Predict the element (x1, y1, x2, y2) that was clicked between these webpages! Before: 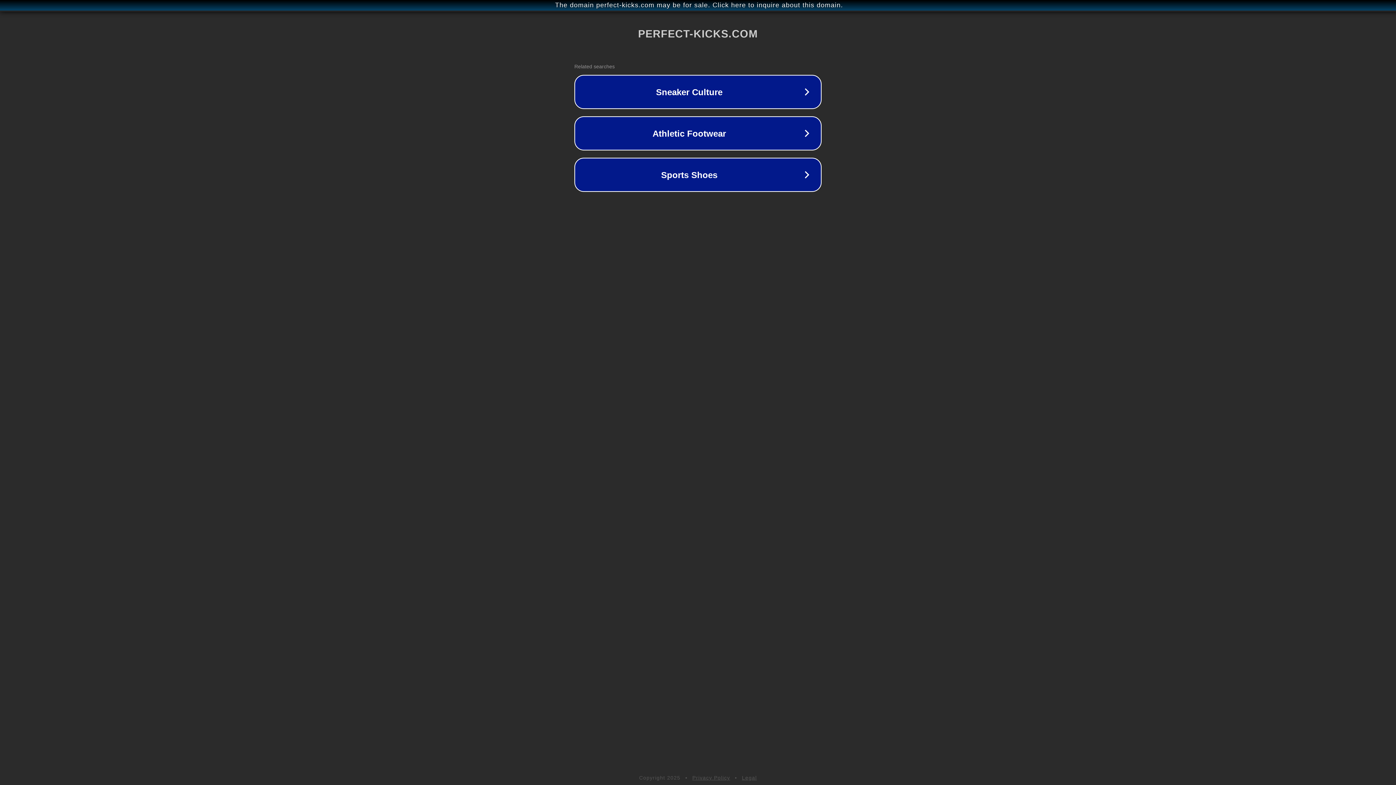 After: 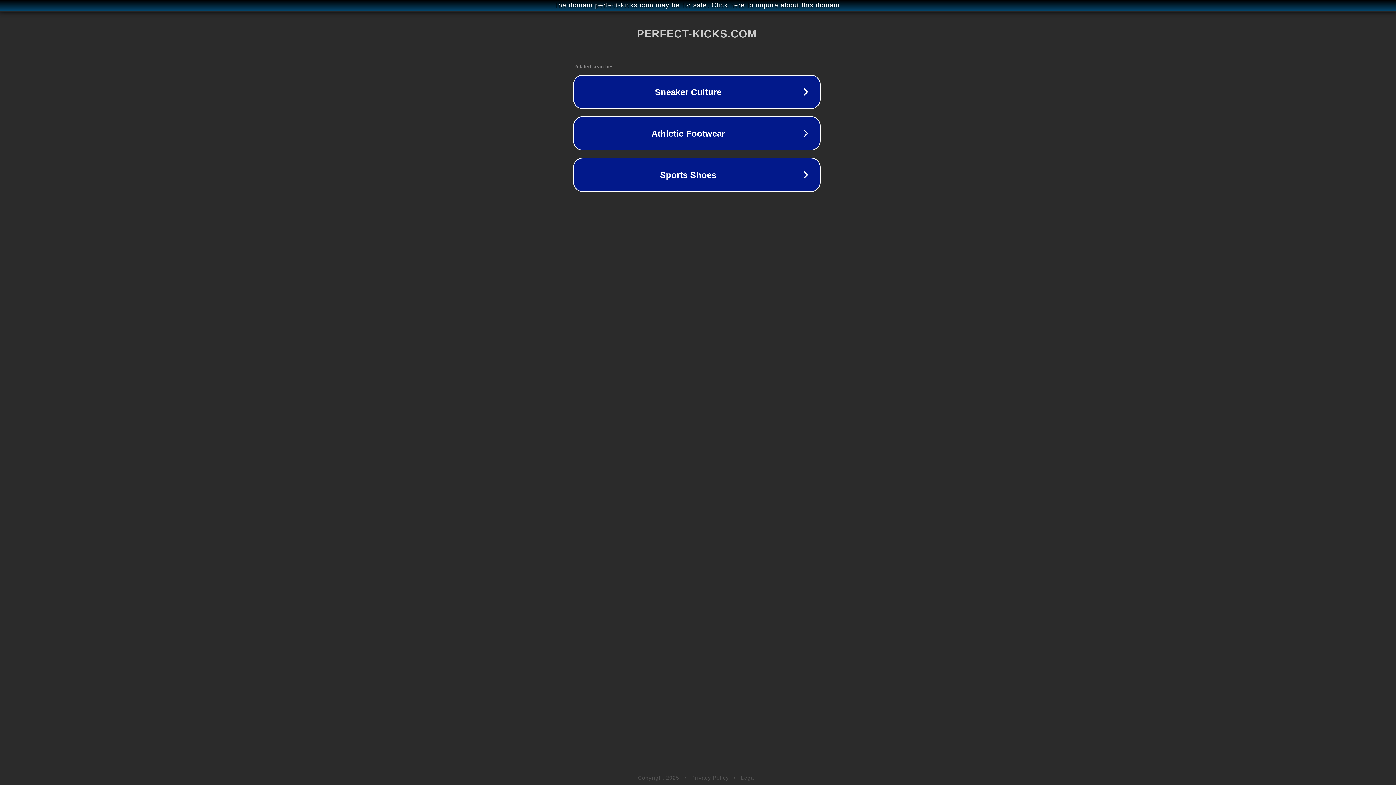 Action: label: The domain perfect-kicks.com may be for sale. Click here to inquire about this domain. bbox: (1, 1, 1397, 9)